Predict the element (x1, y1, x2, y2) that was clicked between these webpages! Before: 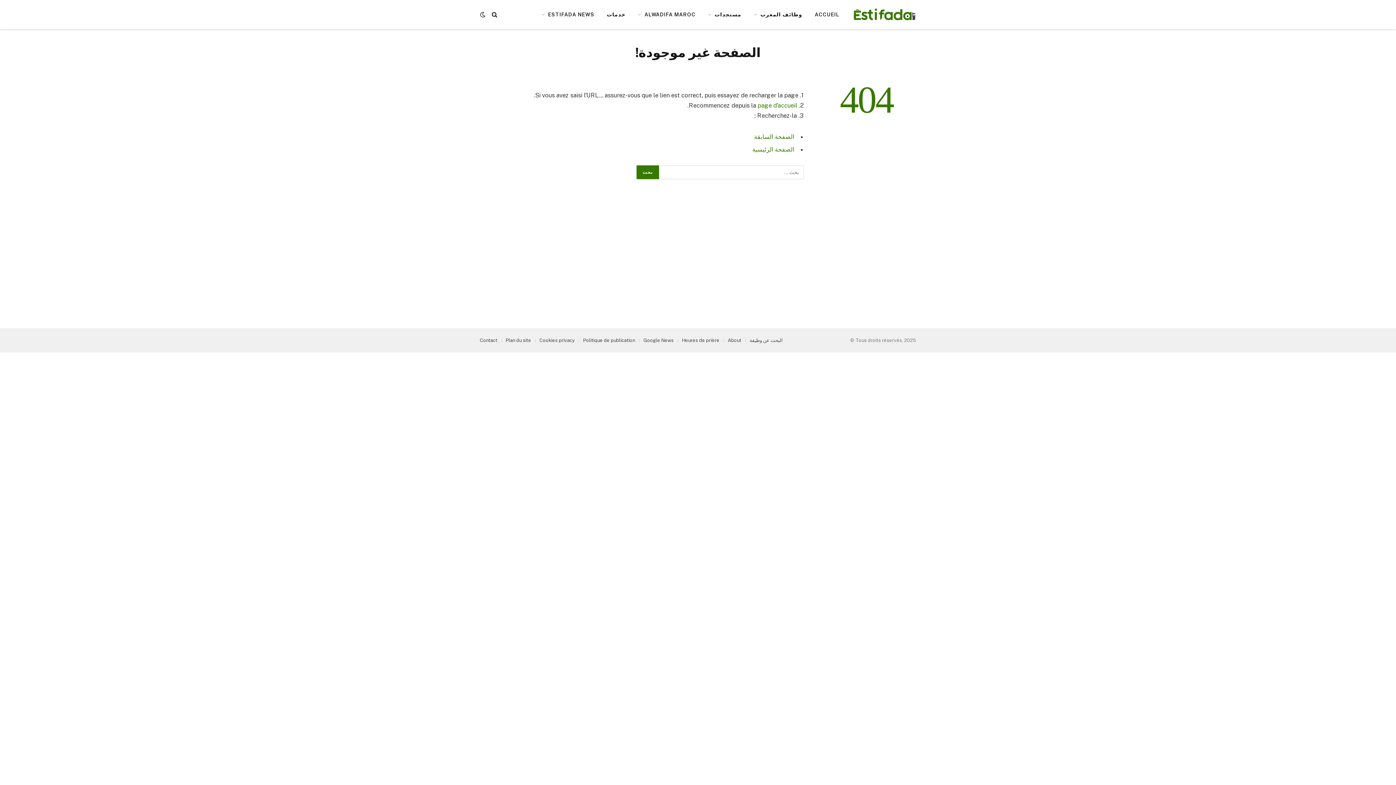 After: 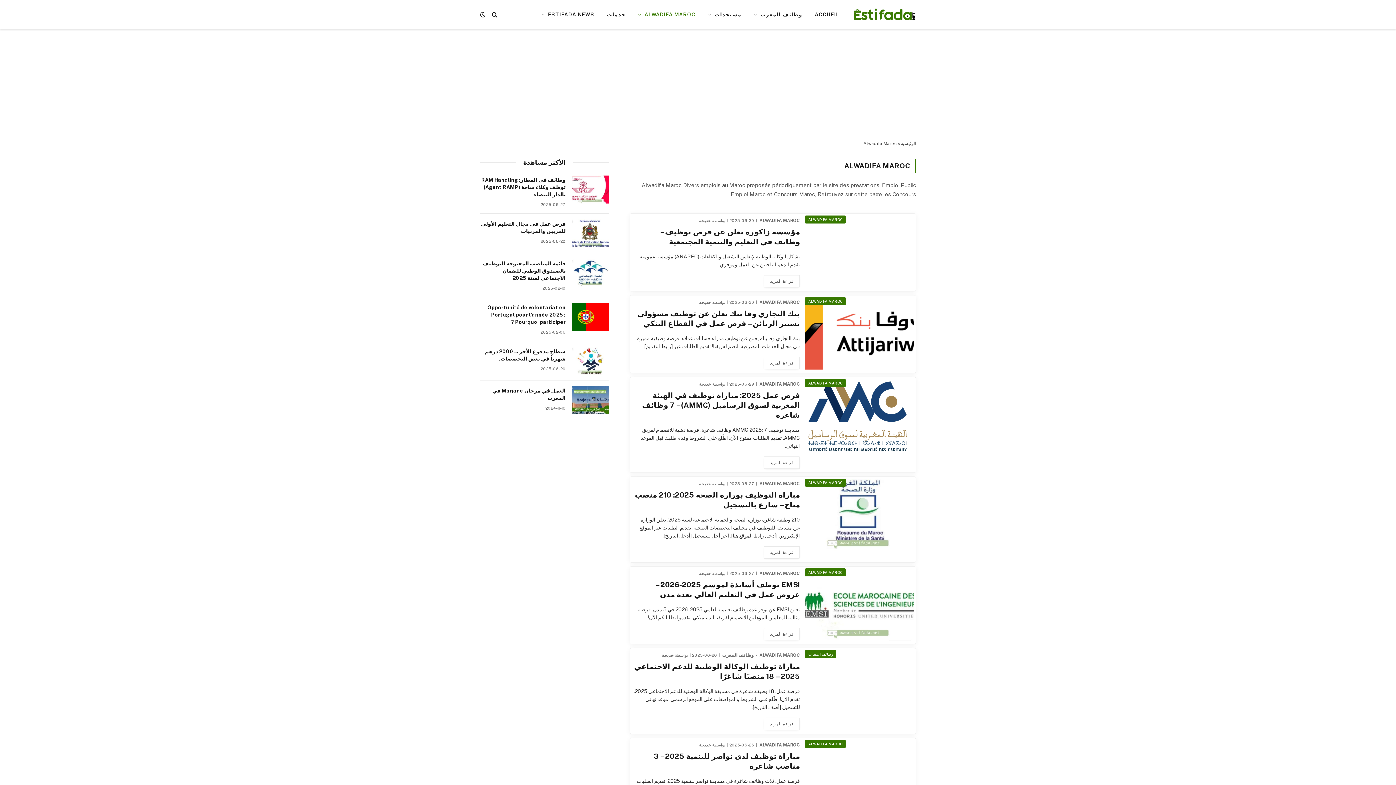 Action: label: وظائف المغرب bbox: (747, 0, 808, 29)